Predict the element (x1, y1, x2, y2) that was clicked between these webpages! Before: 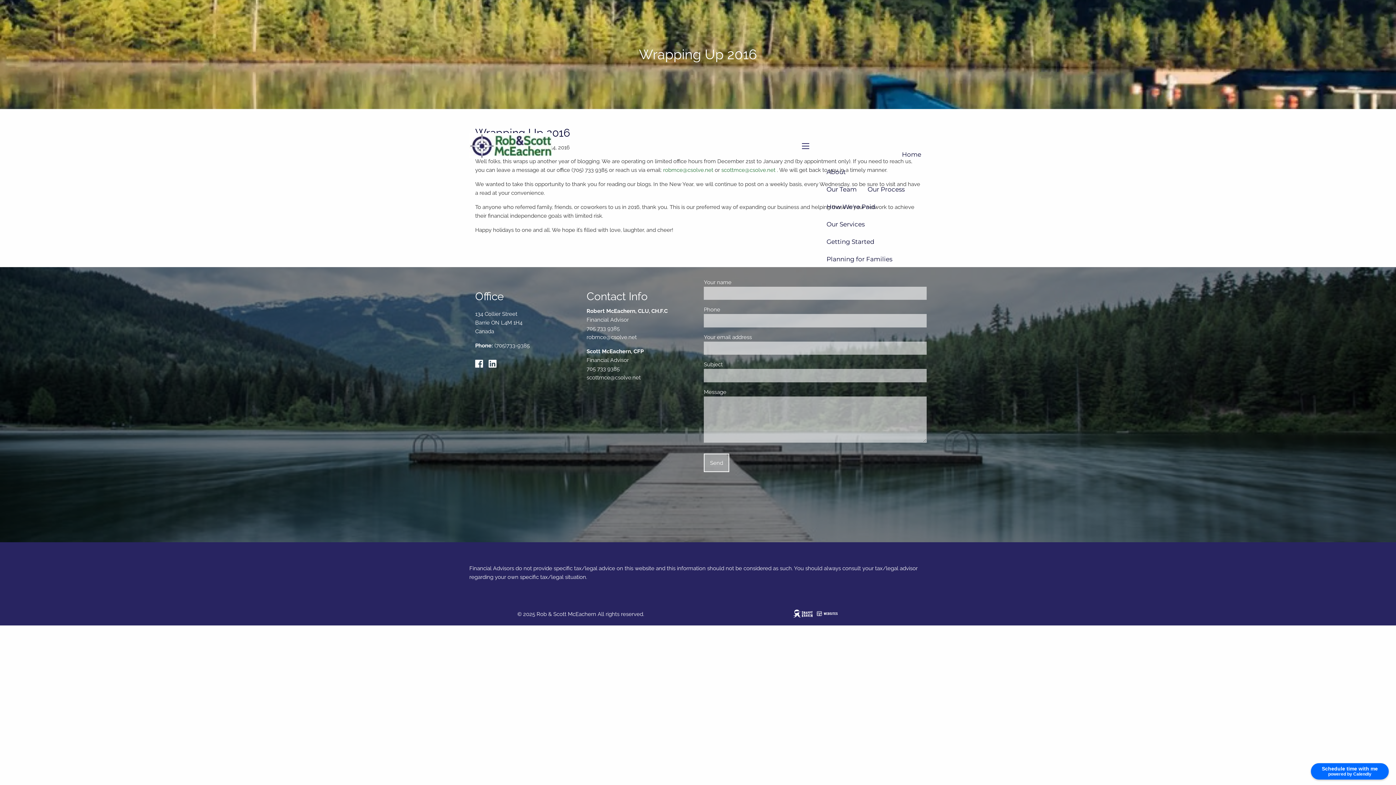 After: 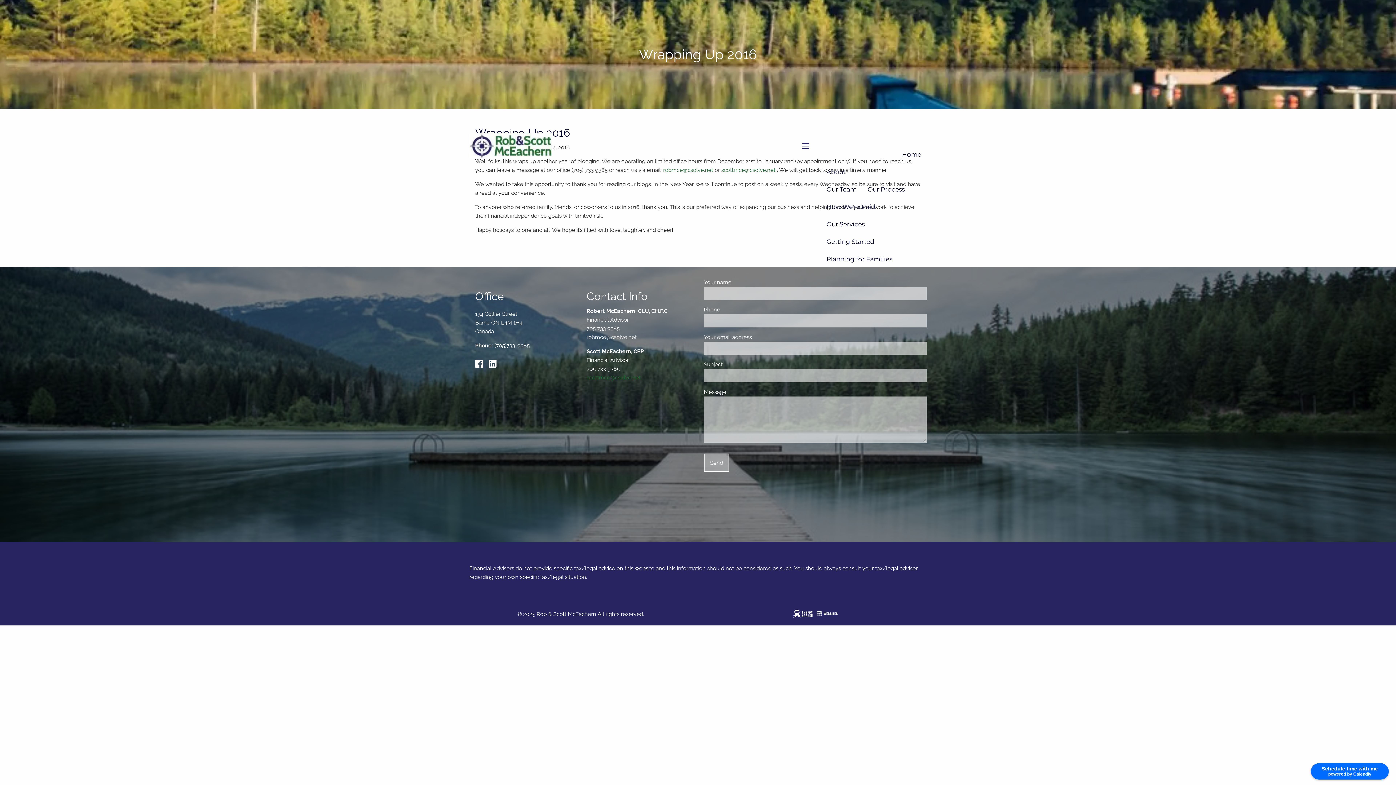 Action: bbox: (586, 374, 640, 381) label: scottmce@csolve.net